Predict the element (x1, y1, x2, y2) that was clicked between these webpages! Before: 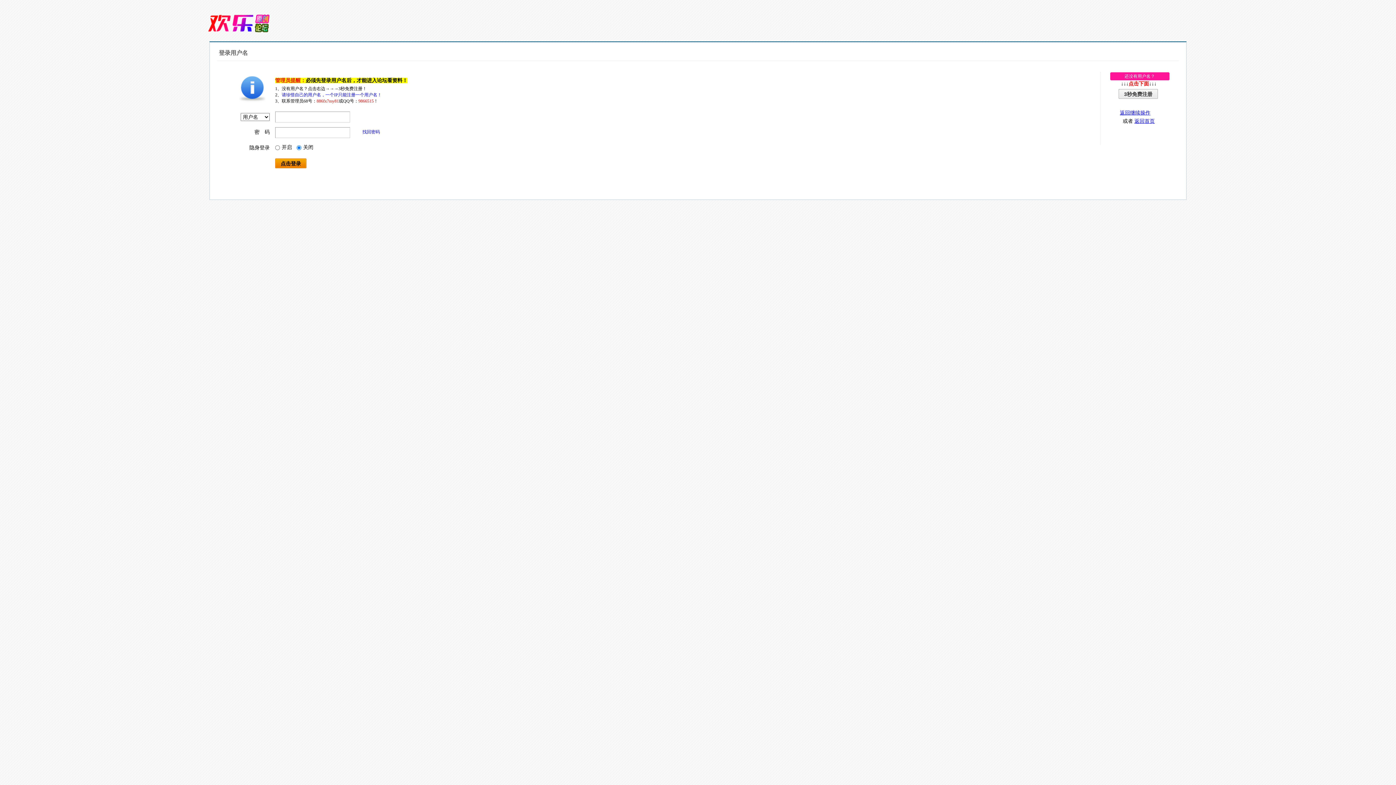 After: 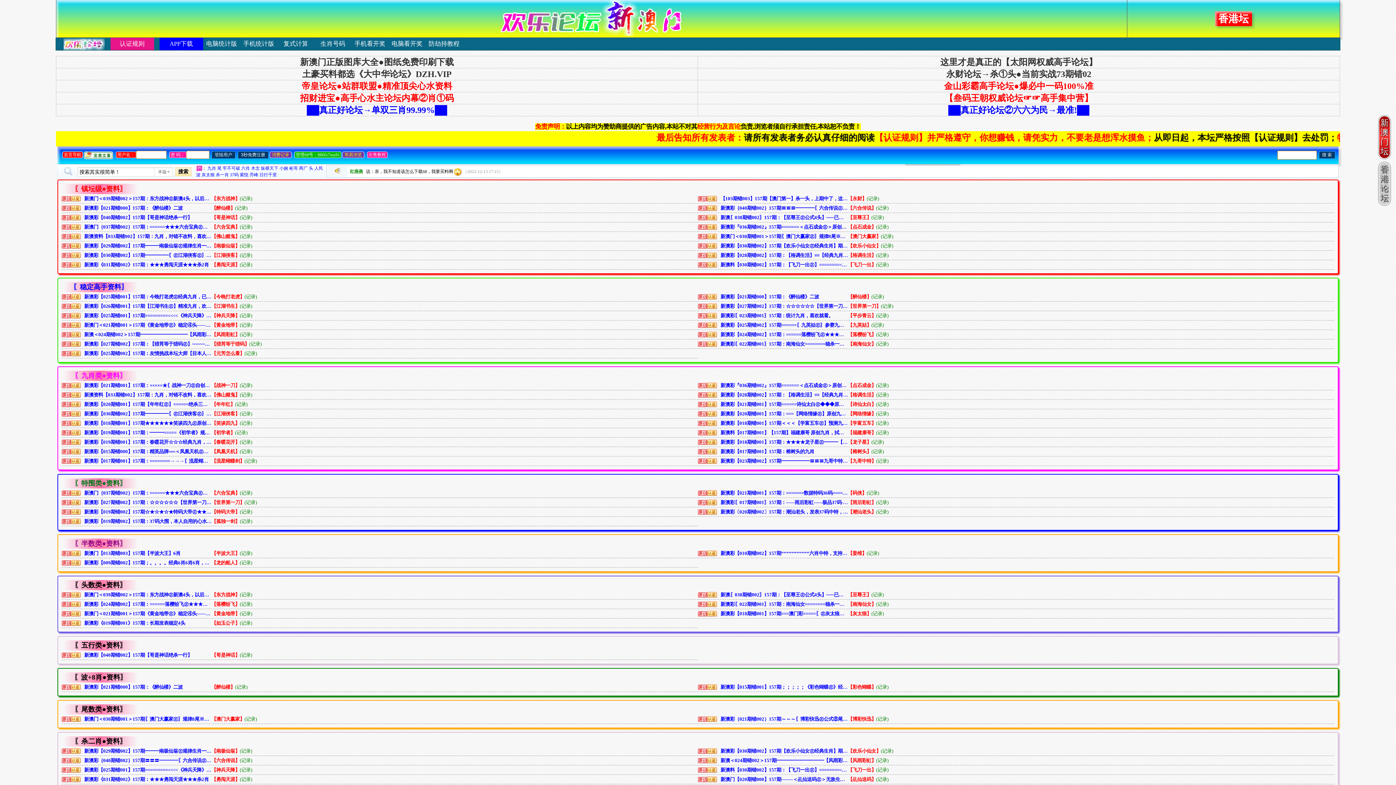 Action: label: 返回首页 bbox: (1134, 118, 1155, 124)